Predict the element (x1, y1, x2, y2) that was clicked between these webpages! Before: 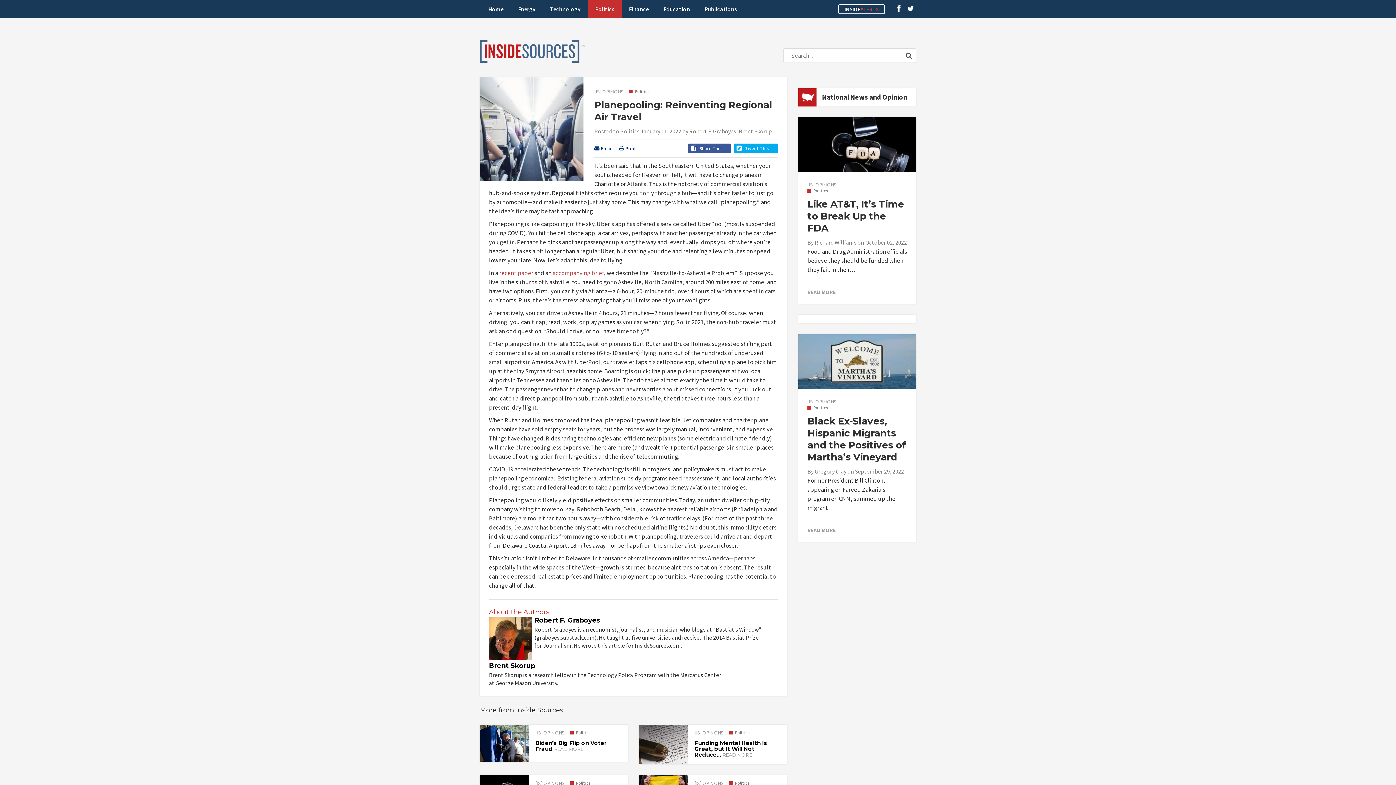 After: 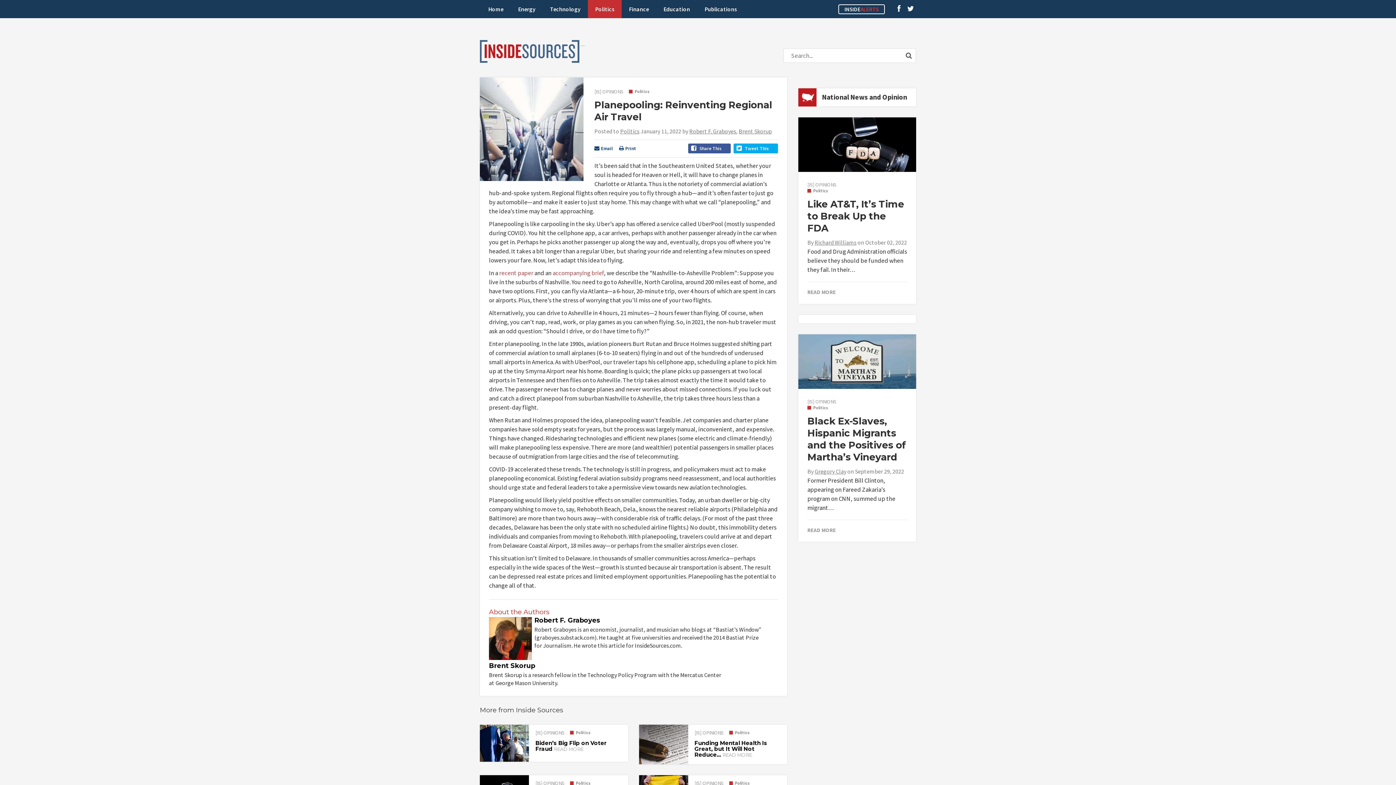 Action: bbox: (822, 92, 907, 101) label: National News and Opinion